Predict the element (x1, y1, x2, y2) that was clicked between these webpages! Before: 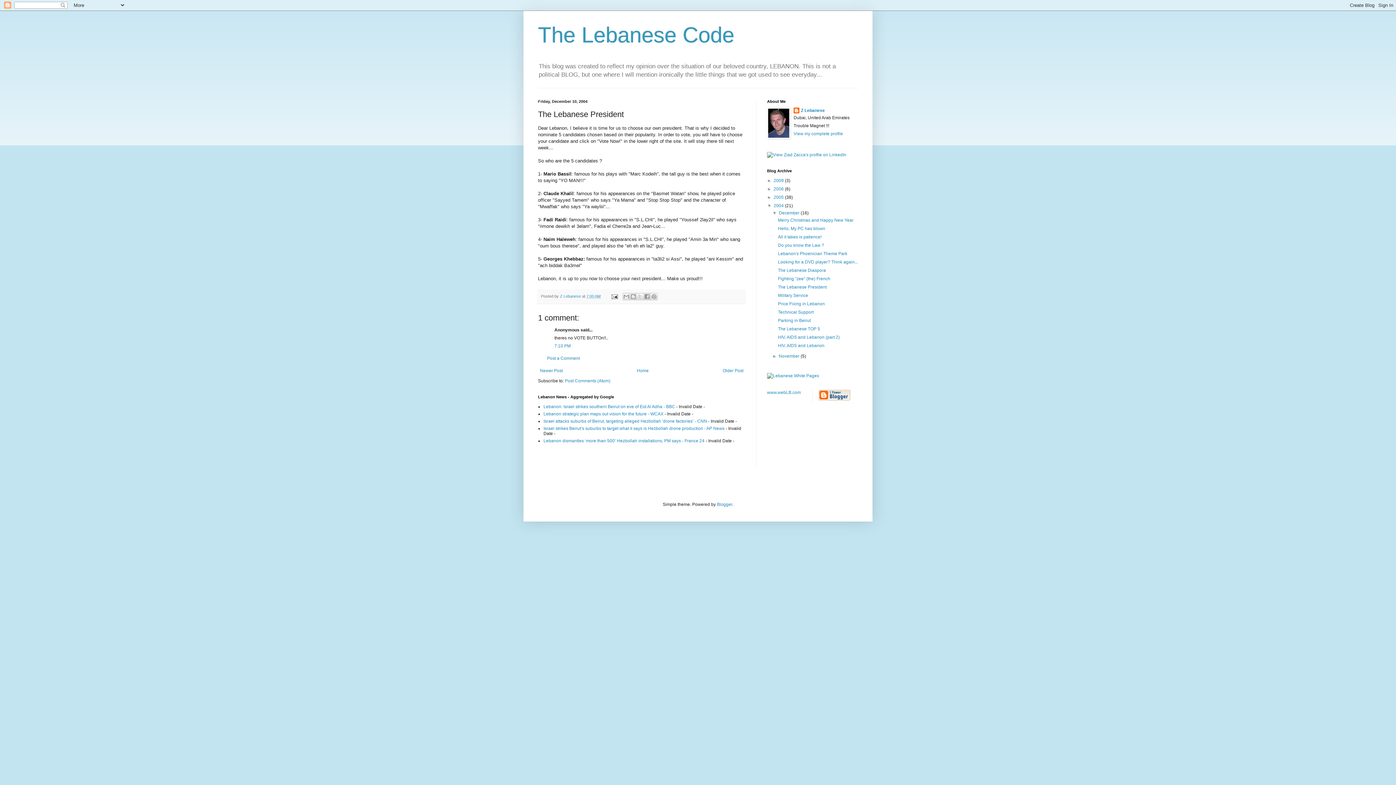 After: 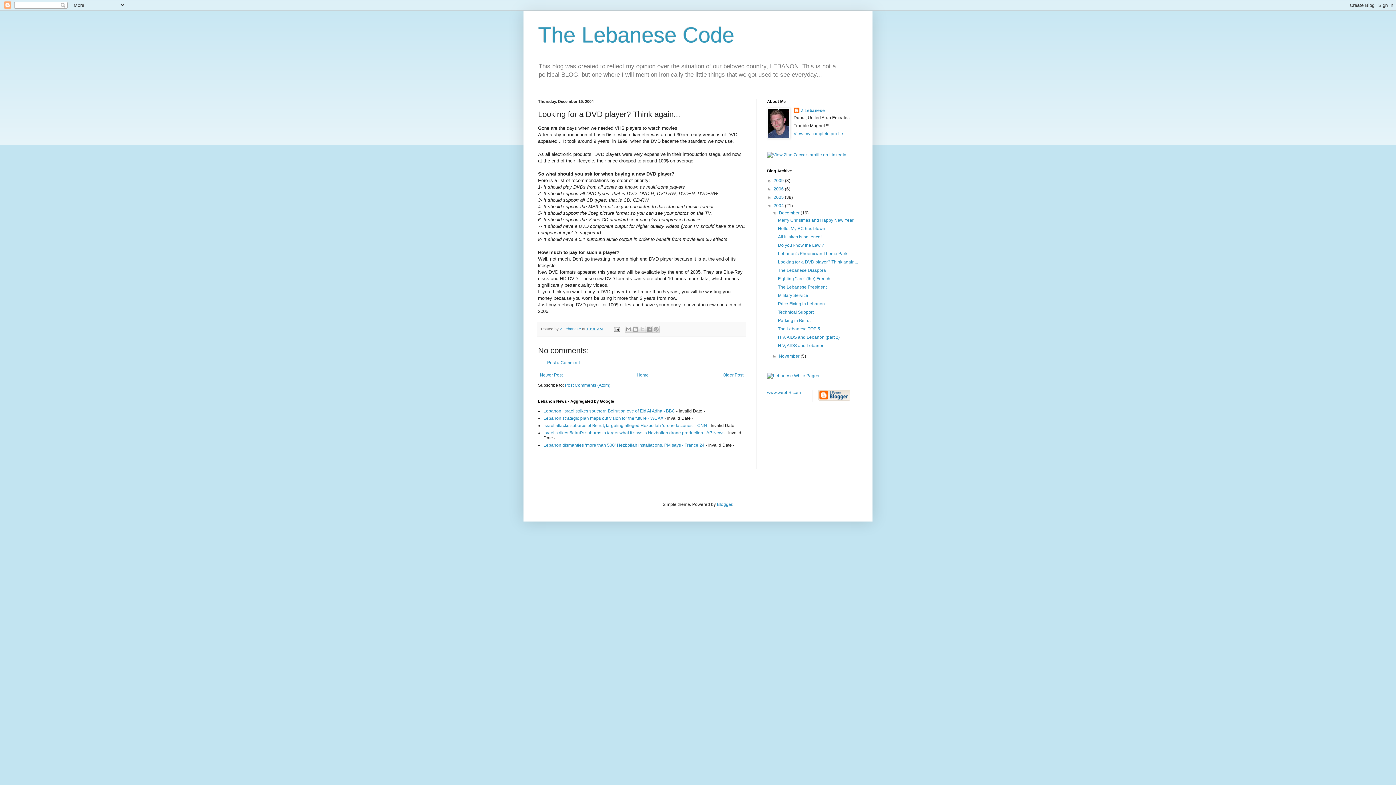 Action: label: Looking for a DVD player? Think again... bbox: (778, 259, 858, 264)